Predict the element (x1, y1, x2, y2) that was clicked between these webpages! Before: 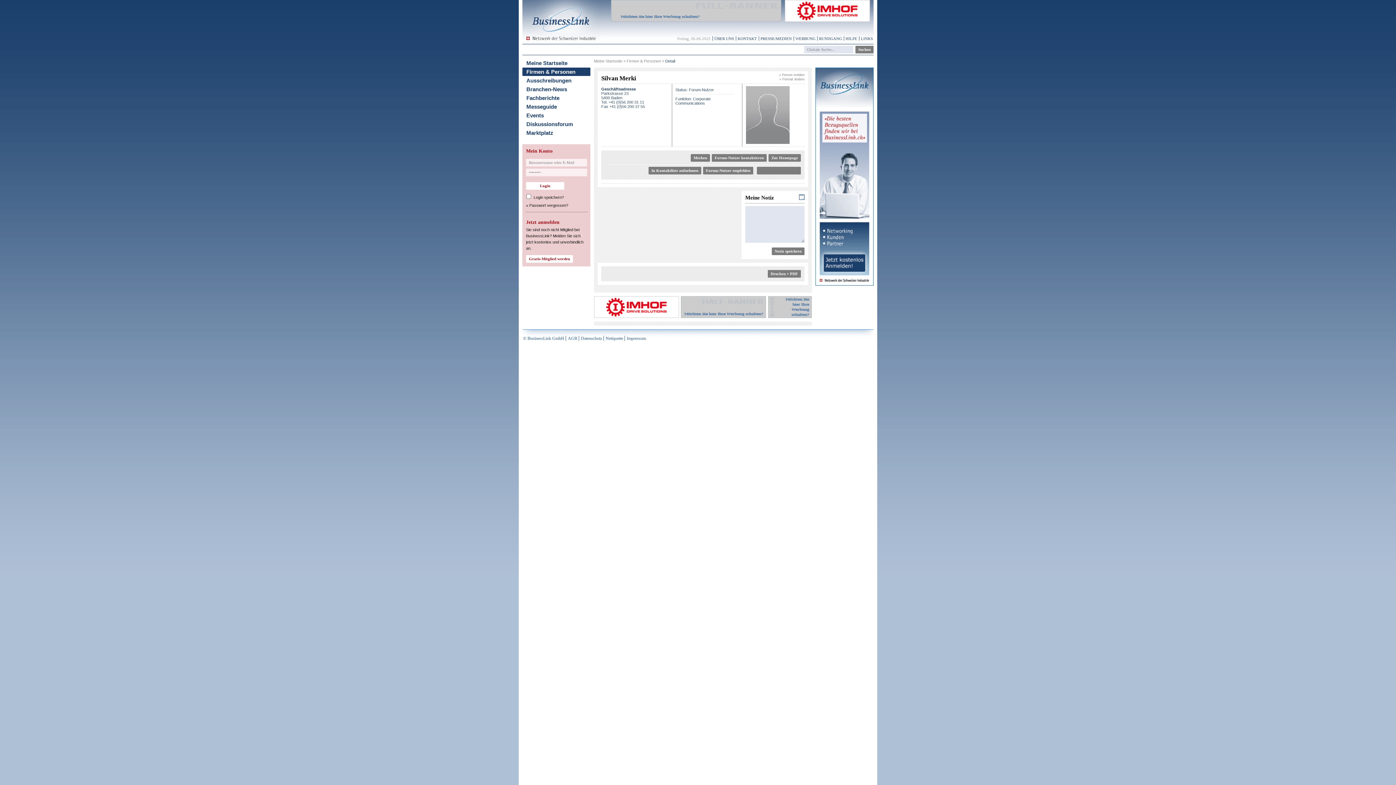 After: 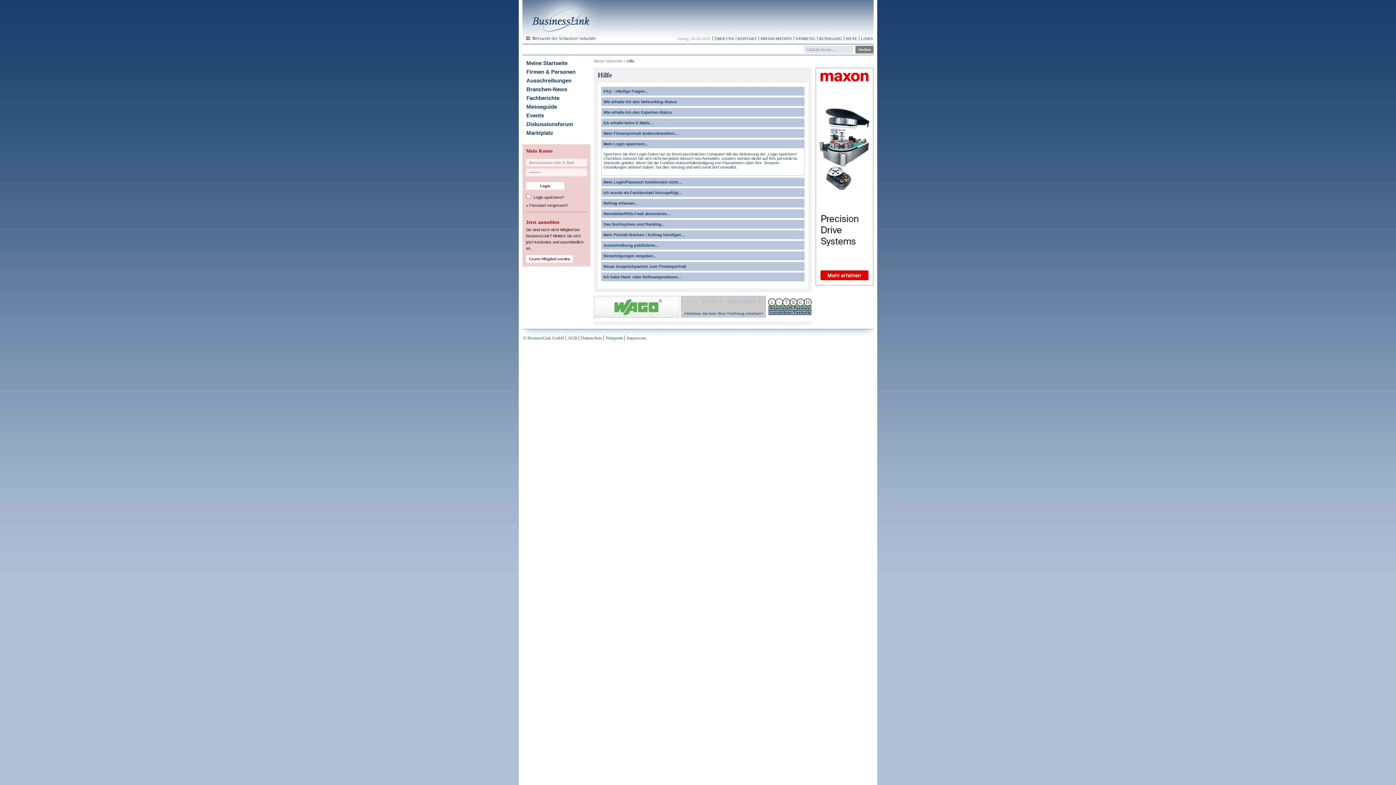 Action: label: Login speichern? bbox: (533, 195, 564, 199)